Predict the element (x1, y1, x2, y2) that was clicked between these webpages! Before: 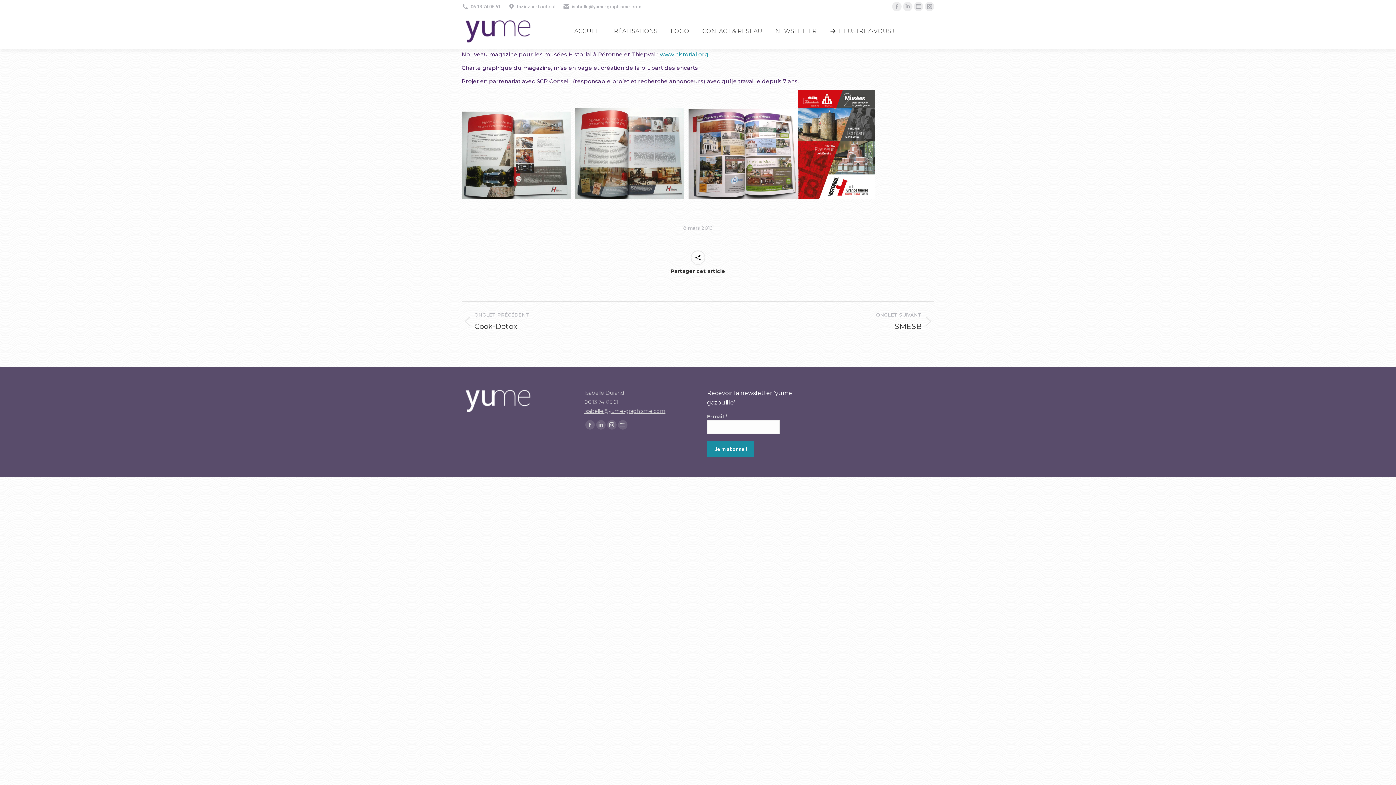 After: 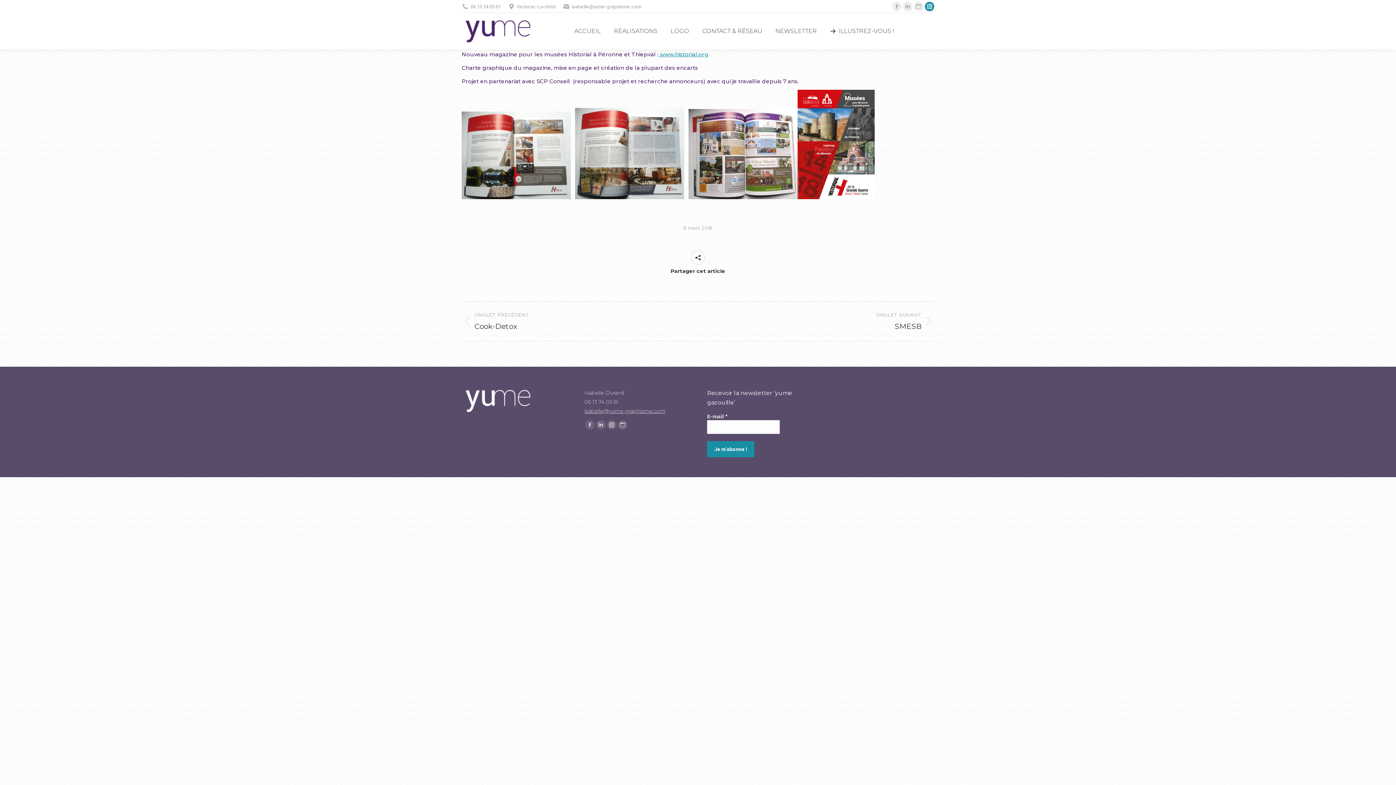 Action: bbox: (925, 1, 934, 11) label: Instagram page opens in new window